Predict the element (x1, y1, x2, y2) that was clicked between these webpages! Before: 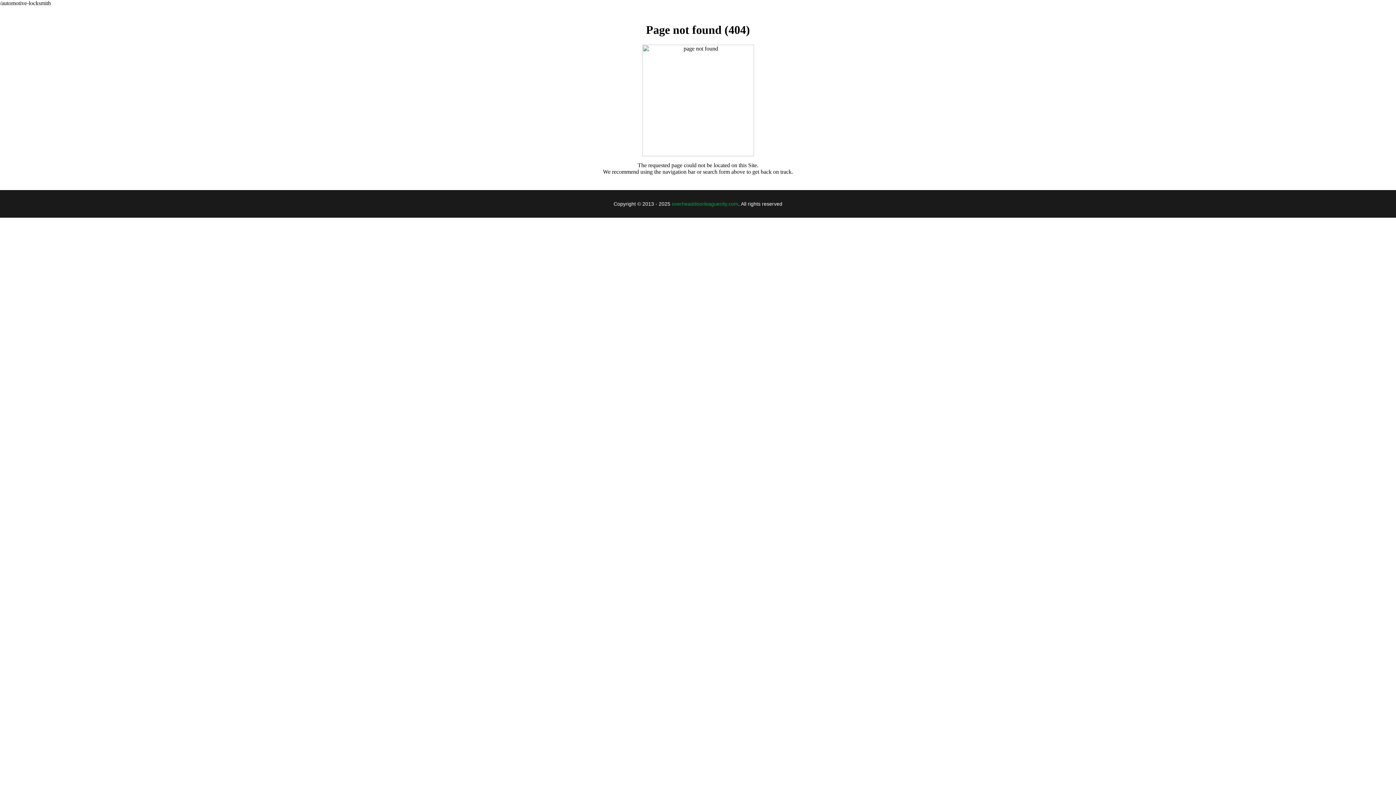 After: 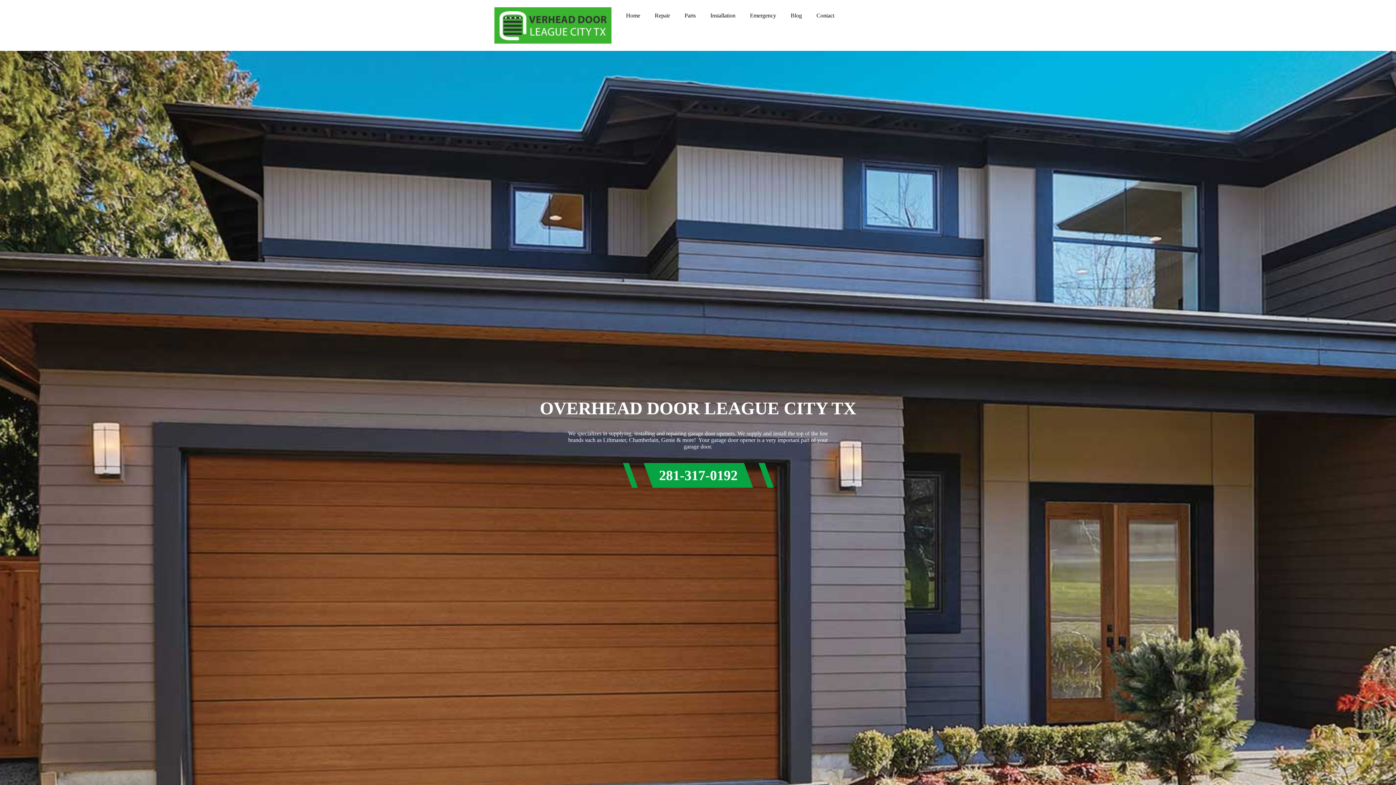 Action: bbox: (672, 201, 738, 206) label: overheaddoorleaguecity.com